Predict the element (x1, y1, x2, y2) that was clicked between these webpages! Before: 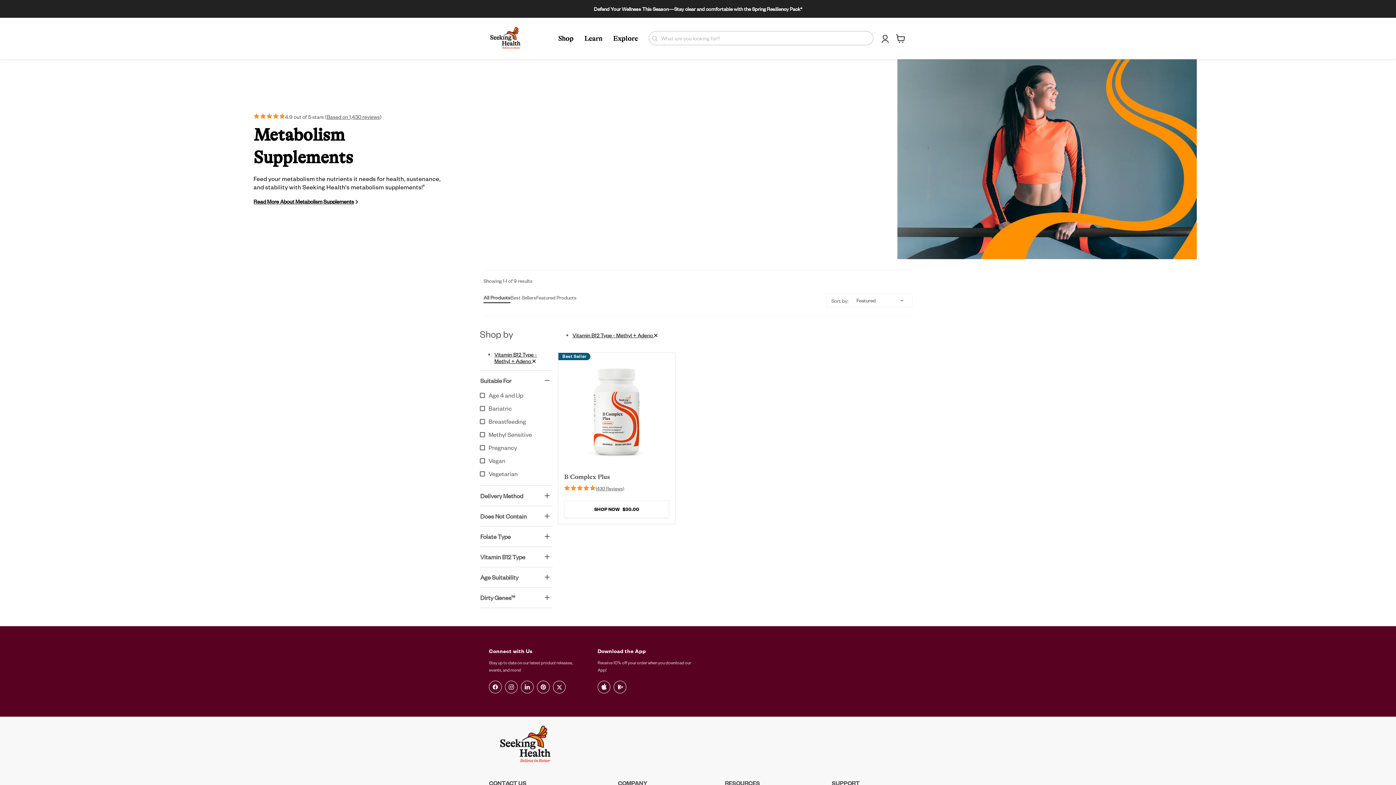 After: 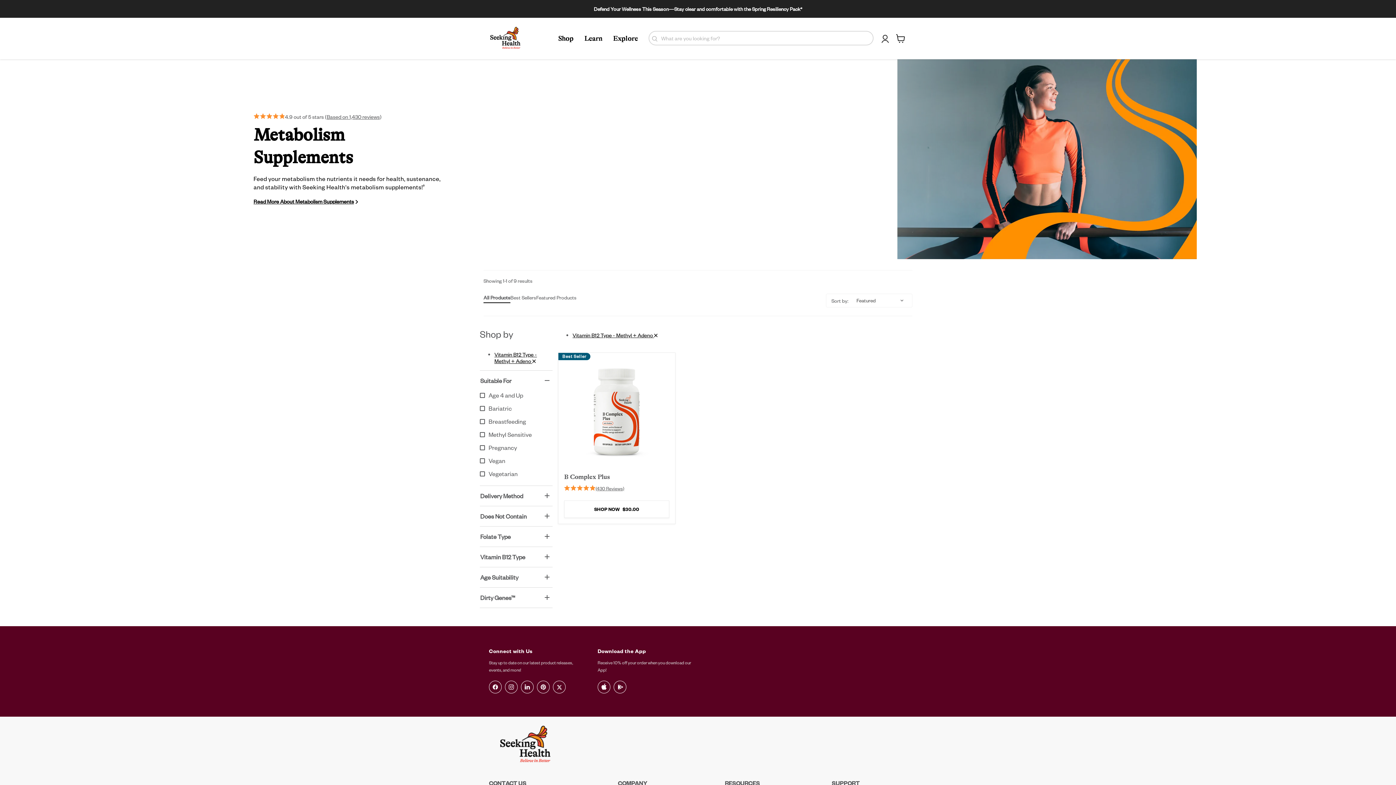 Action: bbox: (521, 681, 533, 693) label: Find us on LinkedIn